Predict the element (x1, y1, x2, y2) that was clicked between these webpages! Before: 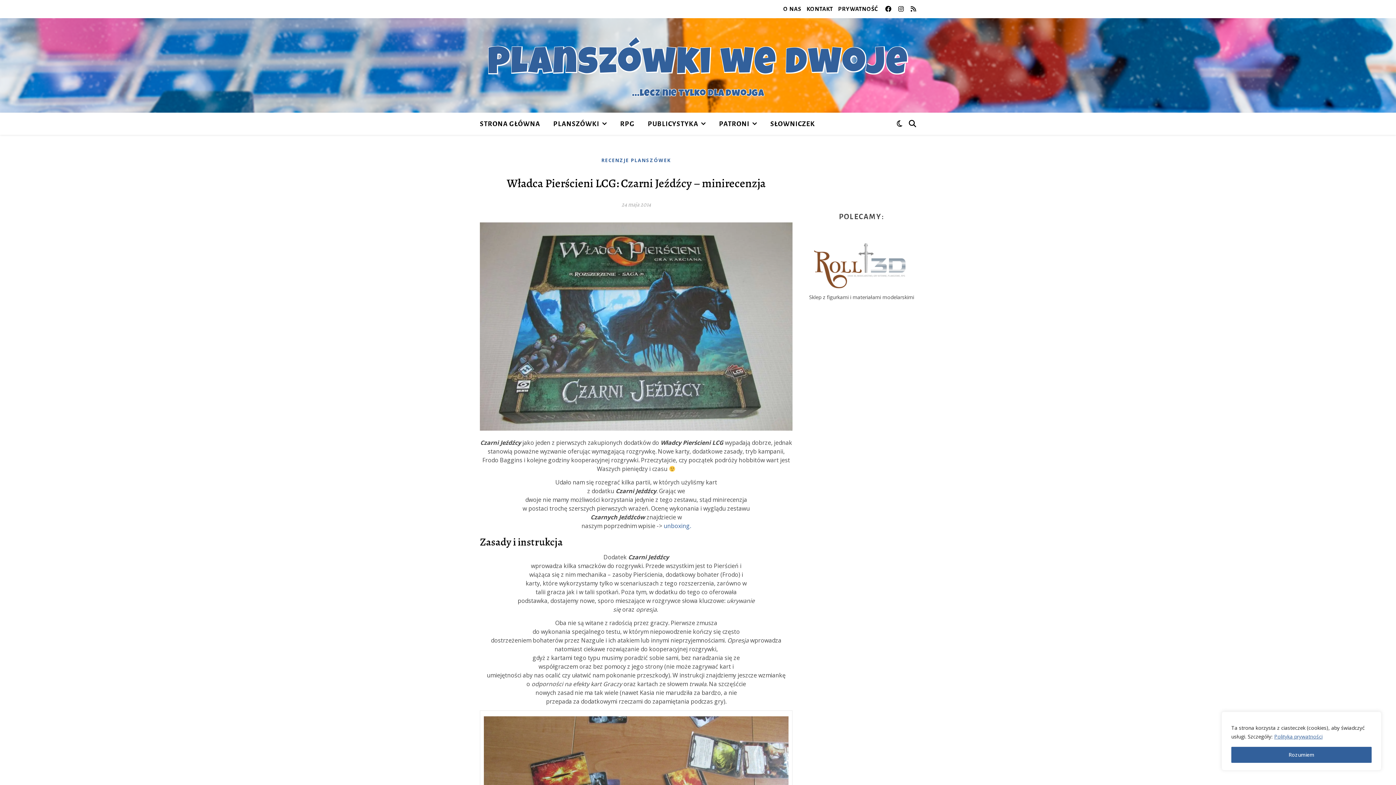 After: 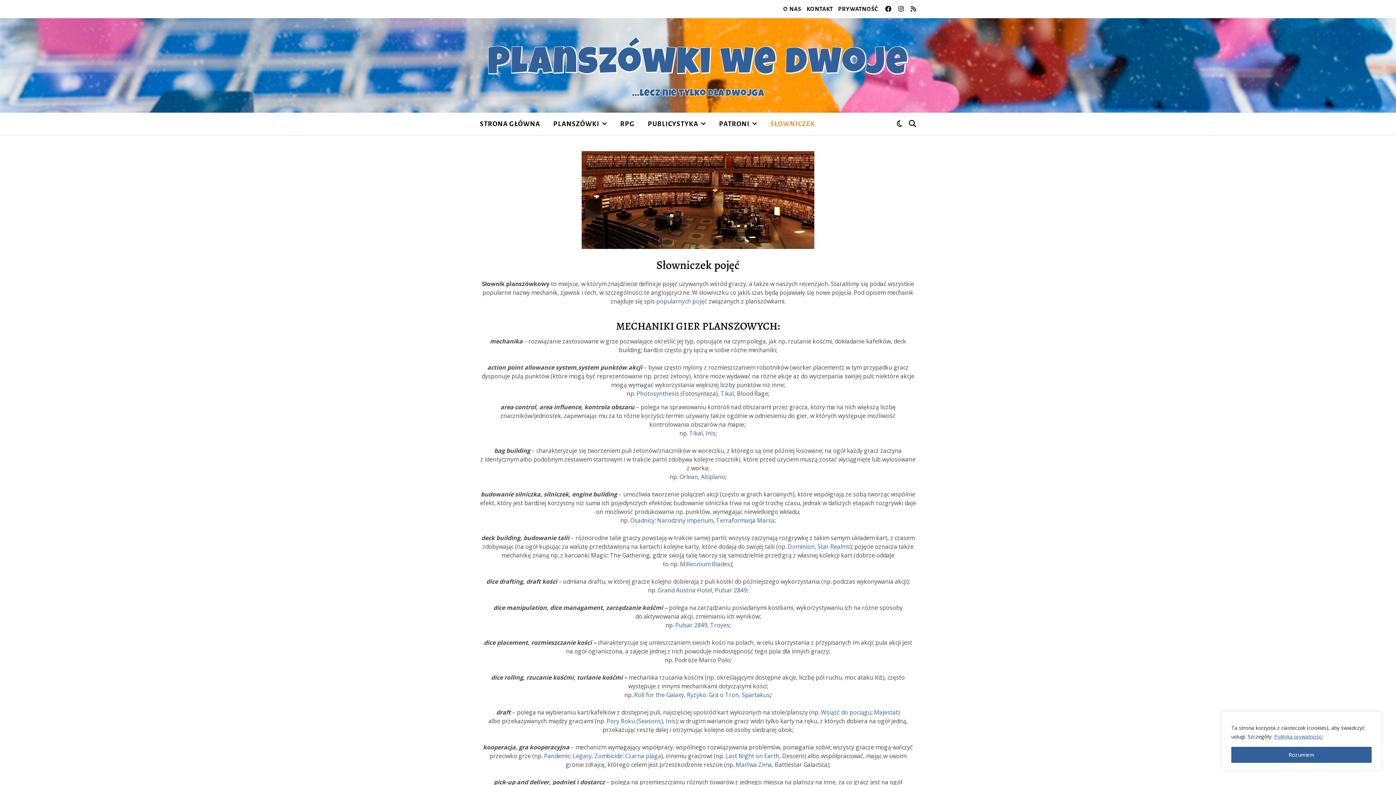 Action: label: SŁOWNICZEK bbox: (764, 113, 815, 134)